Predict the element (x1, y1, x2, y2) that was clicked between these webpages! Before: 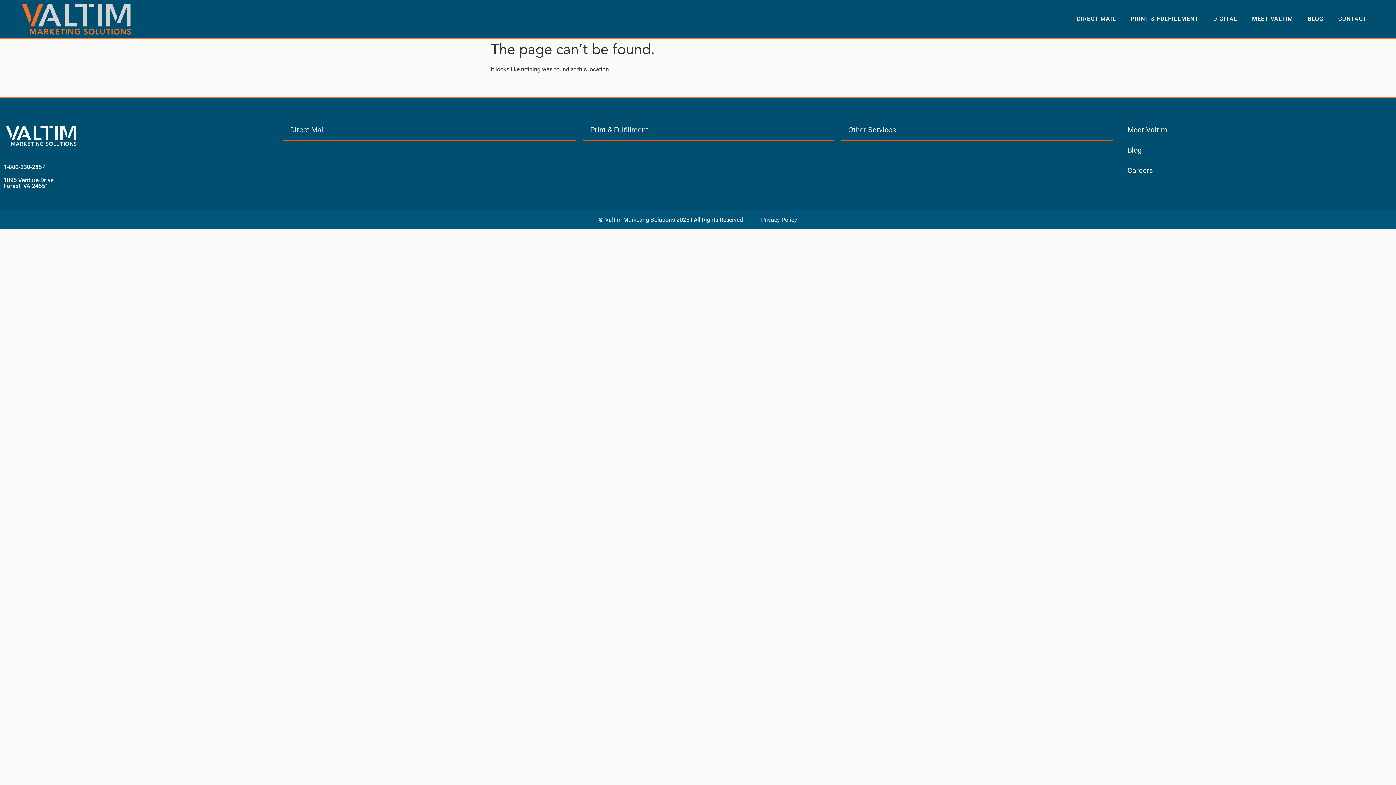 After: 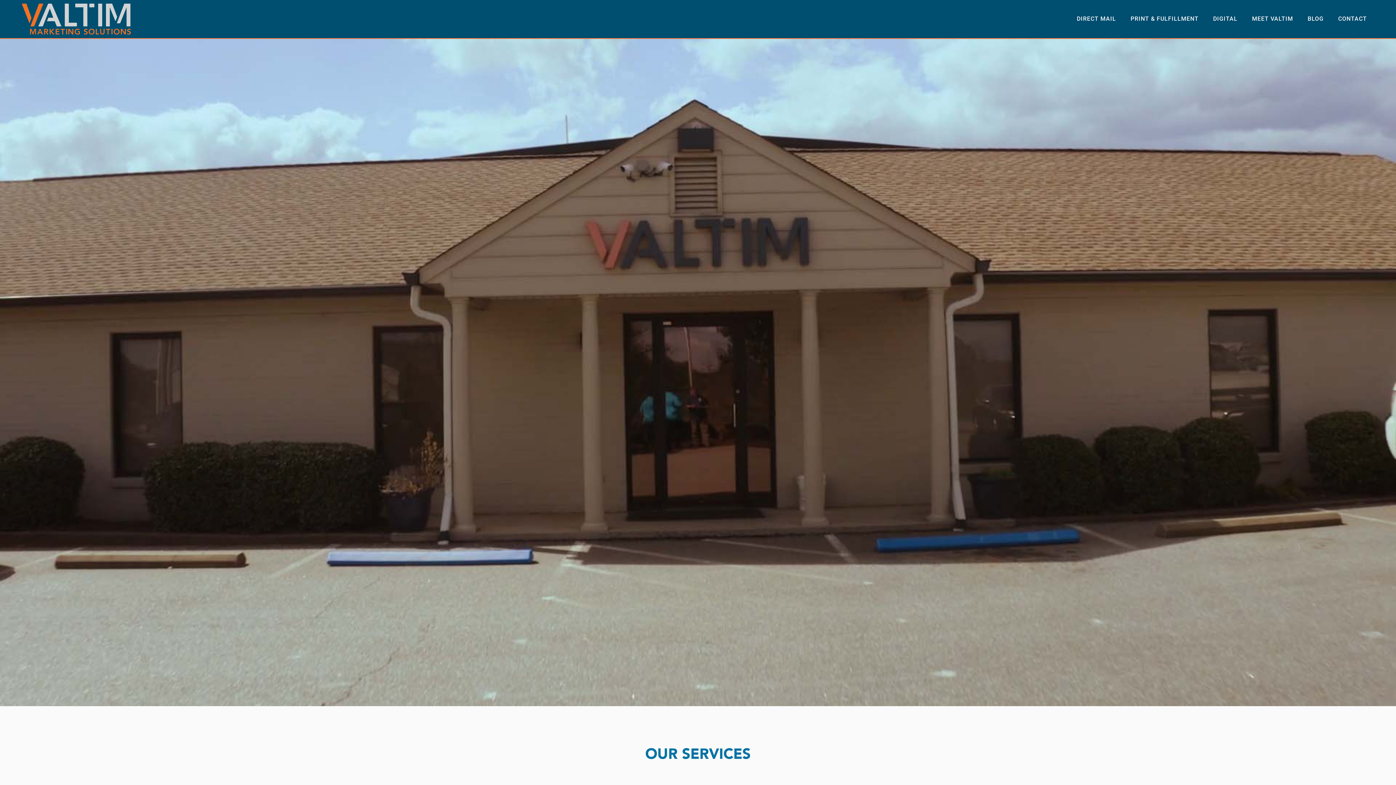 Action: bbox: (21, 3, 130, 34)